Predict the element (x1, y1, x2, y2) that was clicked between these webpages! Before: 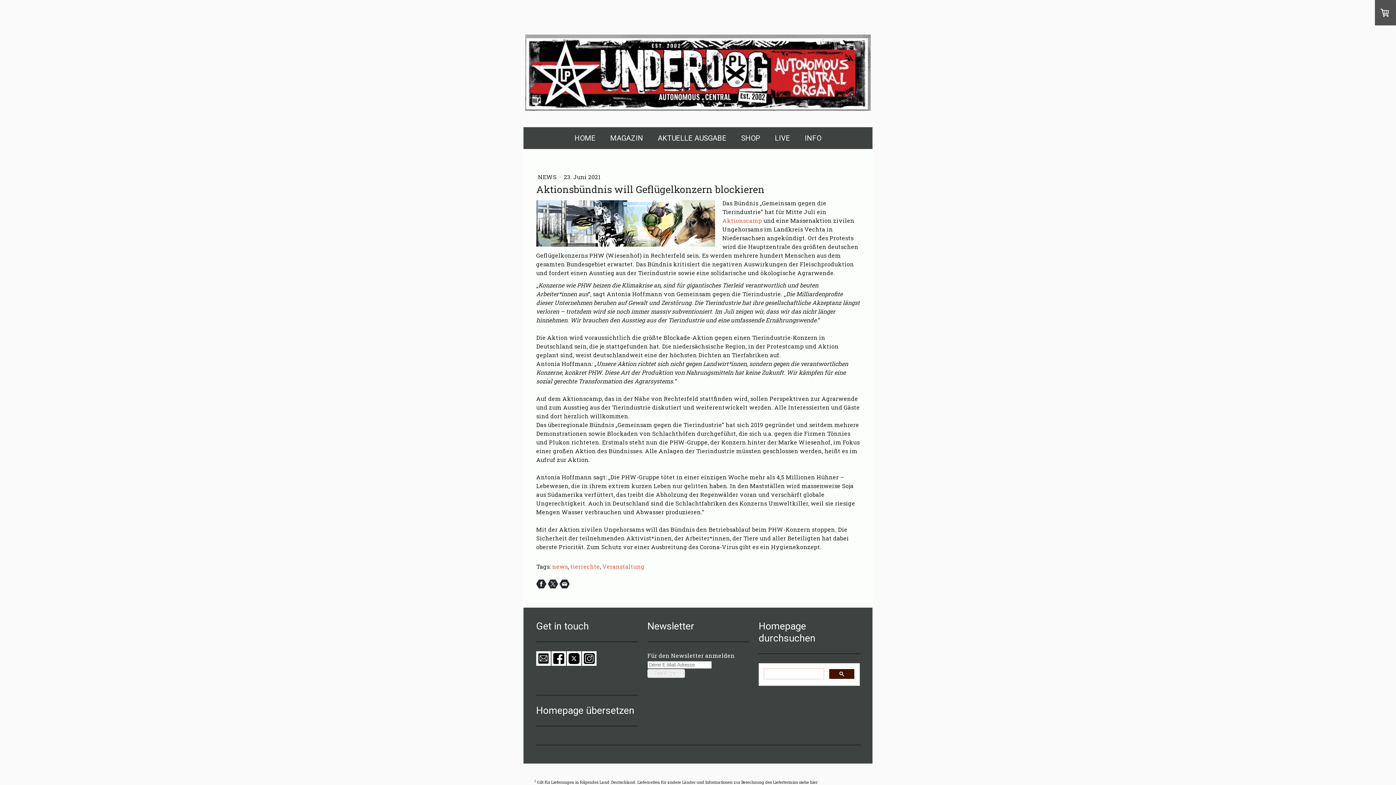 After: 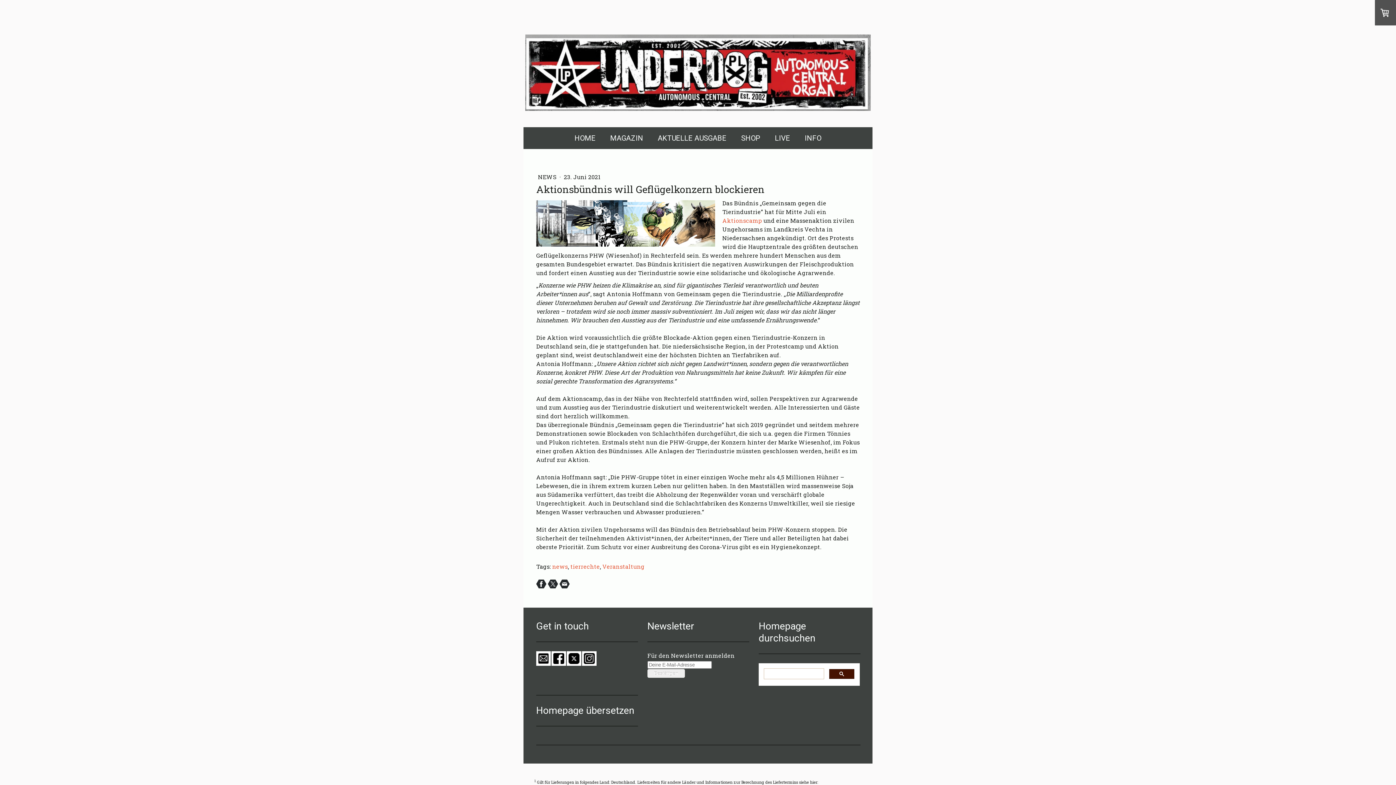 Action: bbox: (536, 579, 546, 589)